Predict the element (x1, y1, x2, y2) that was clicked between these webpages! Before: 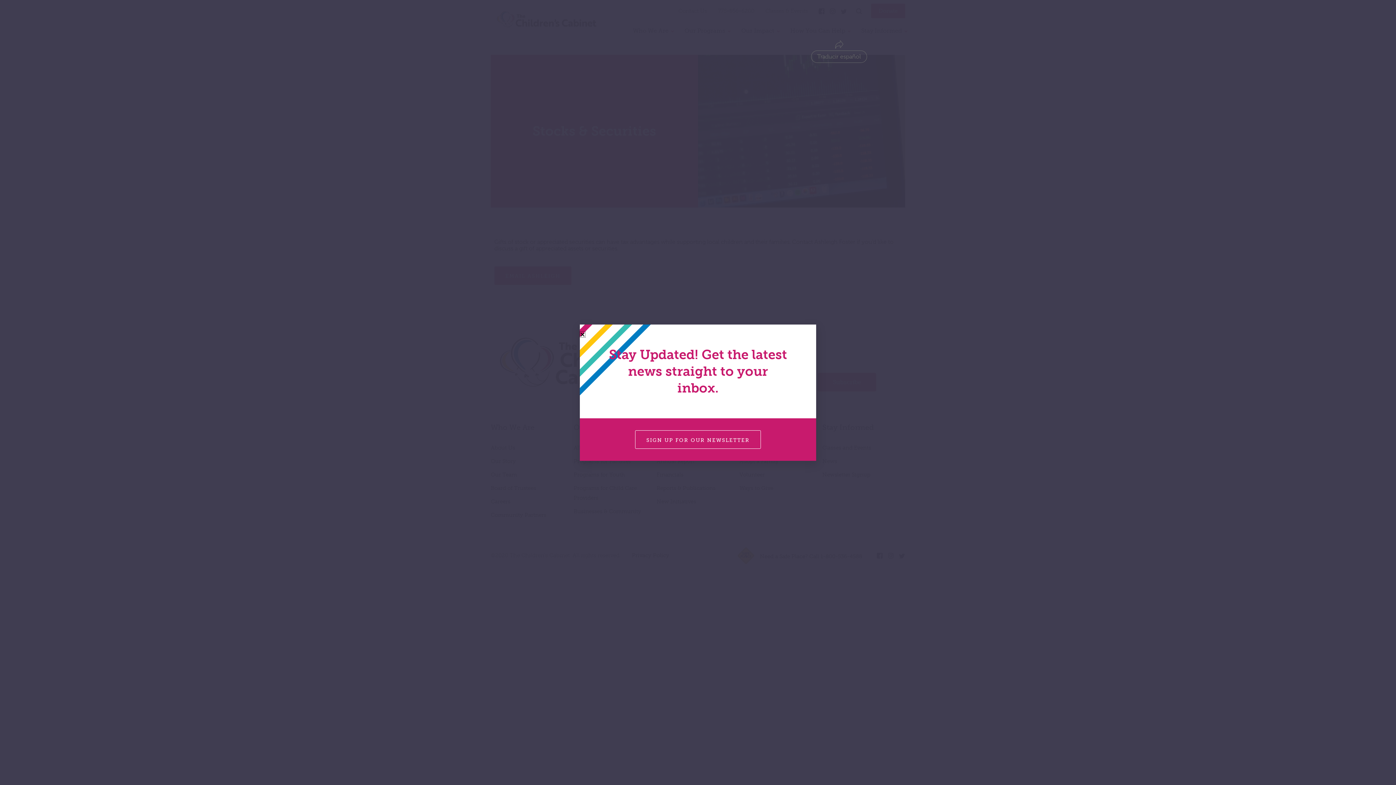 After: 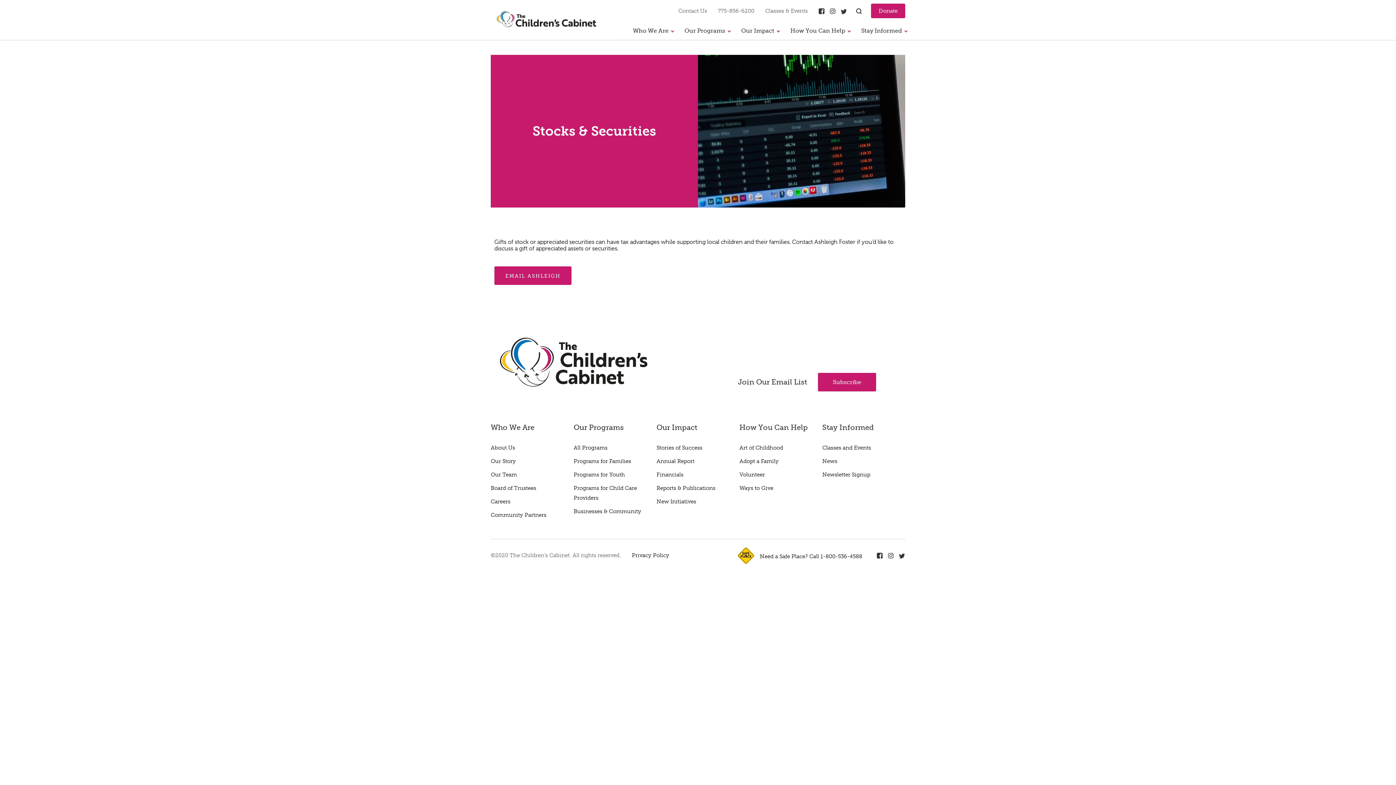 Action: bbox: (580, 331, 585, 337) label: Close